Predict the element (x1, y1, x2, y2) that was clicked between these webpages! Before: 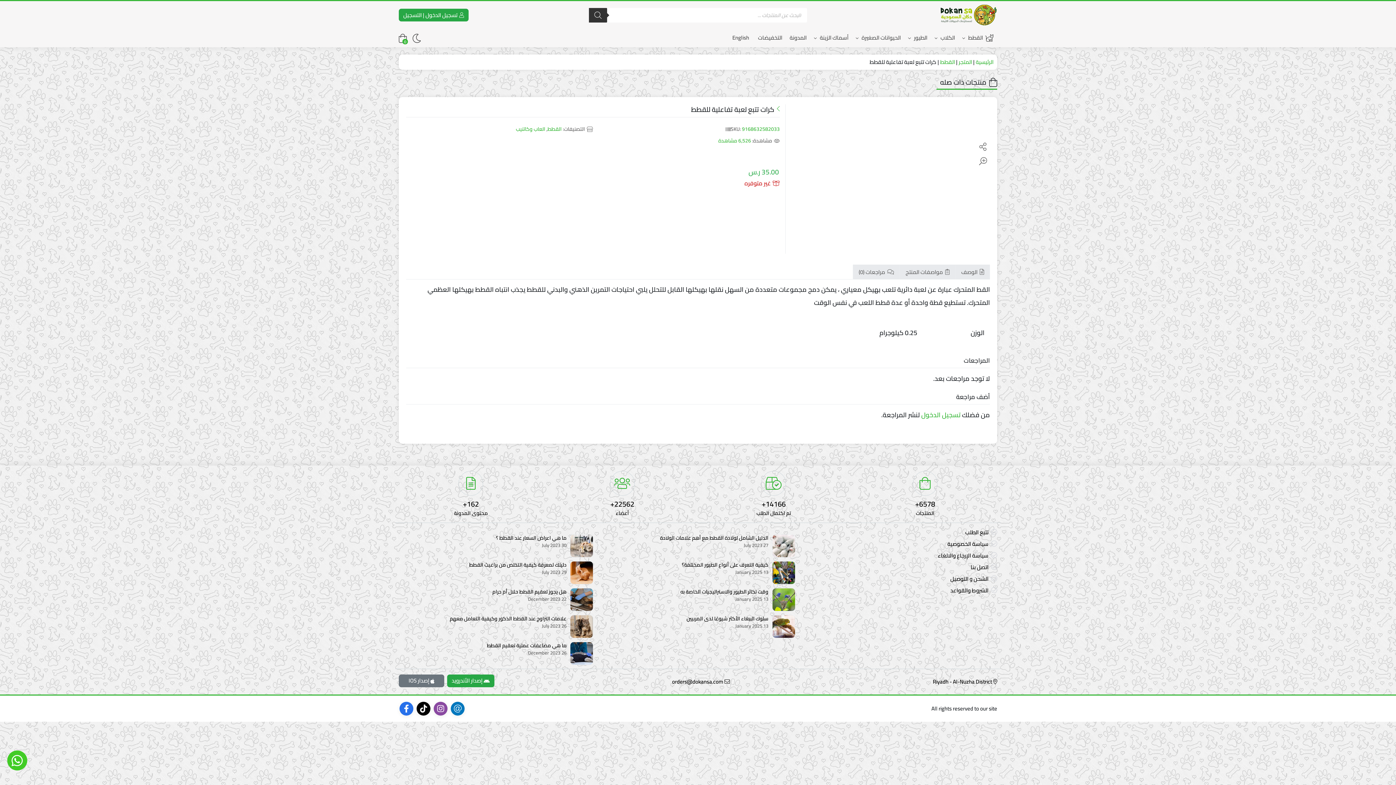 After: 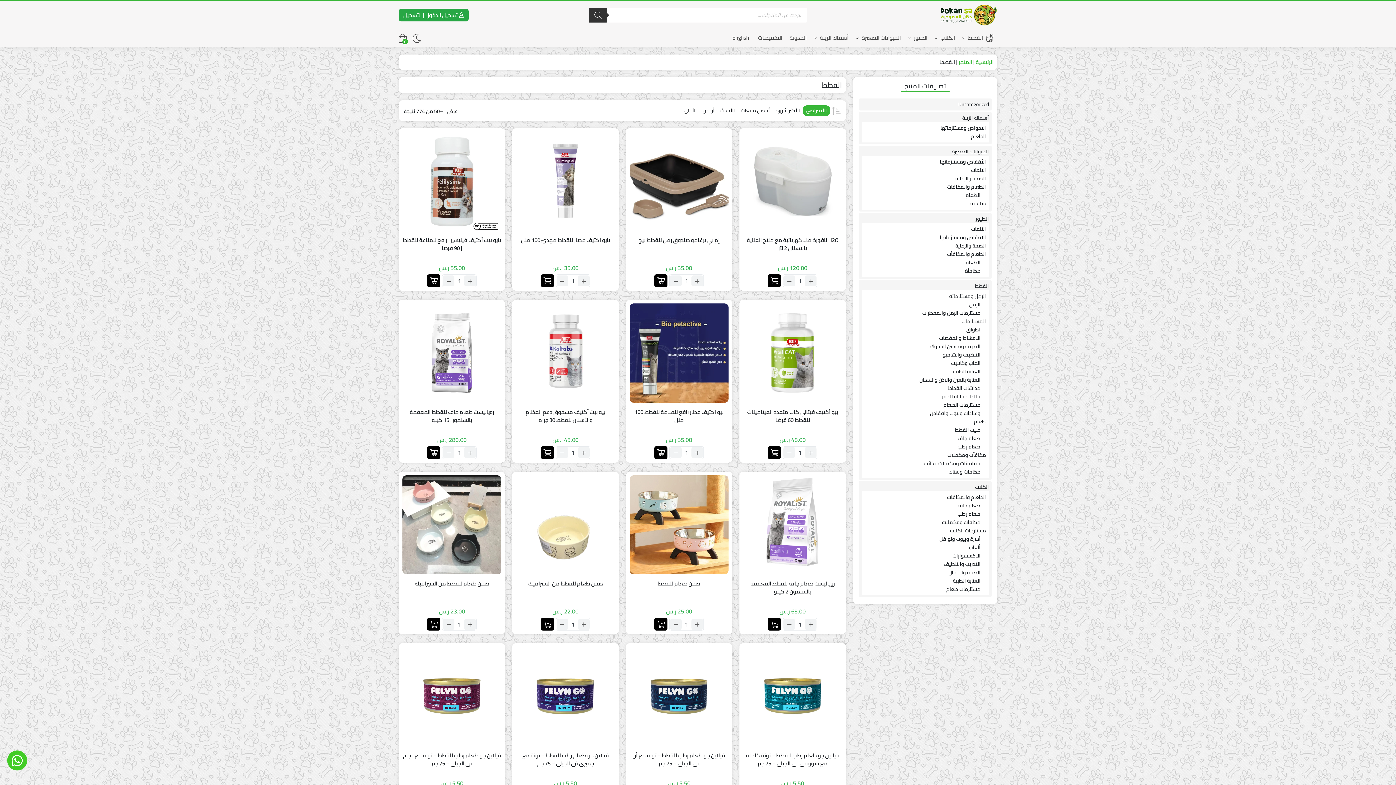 Action: bbox: (940, 56, 955, 67) label: القطط